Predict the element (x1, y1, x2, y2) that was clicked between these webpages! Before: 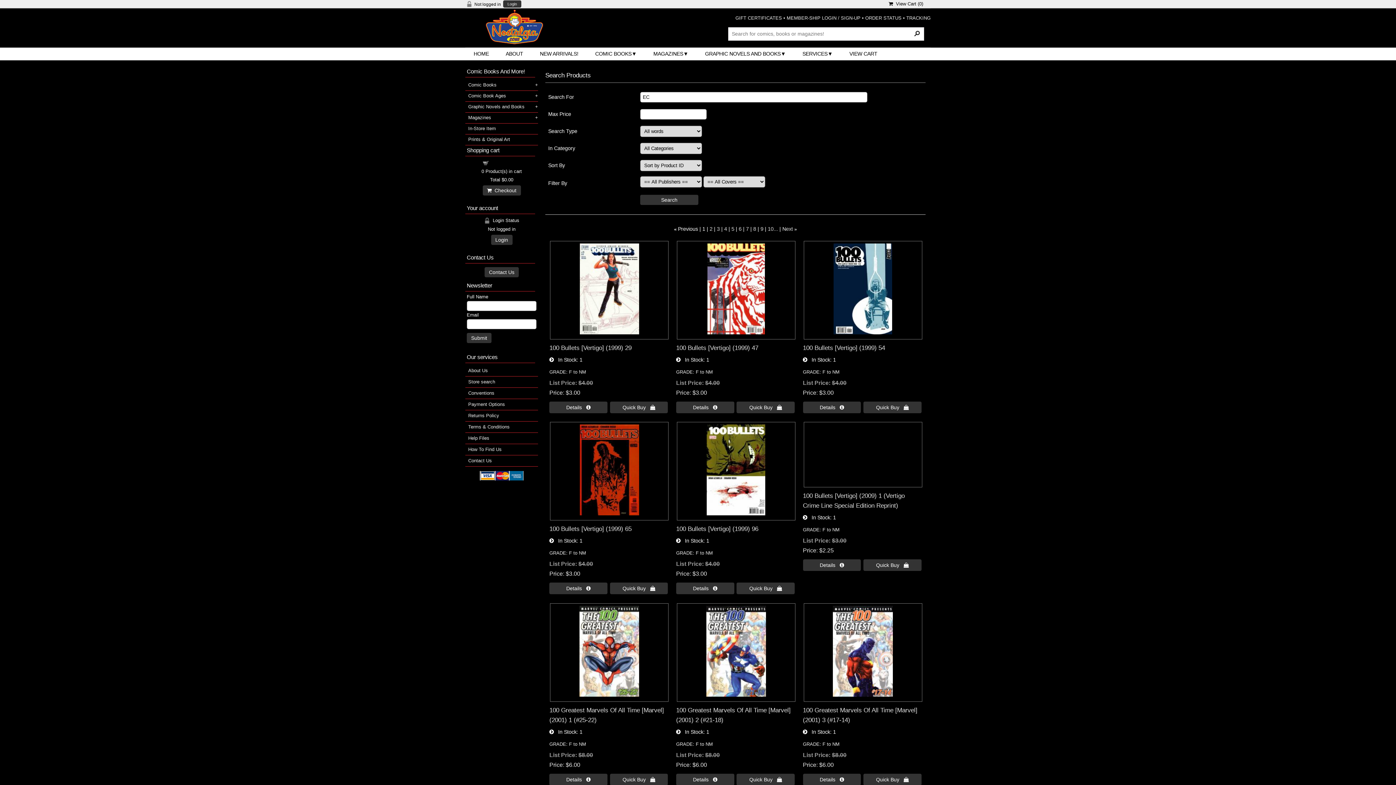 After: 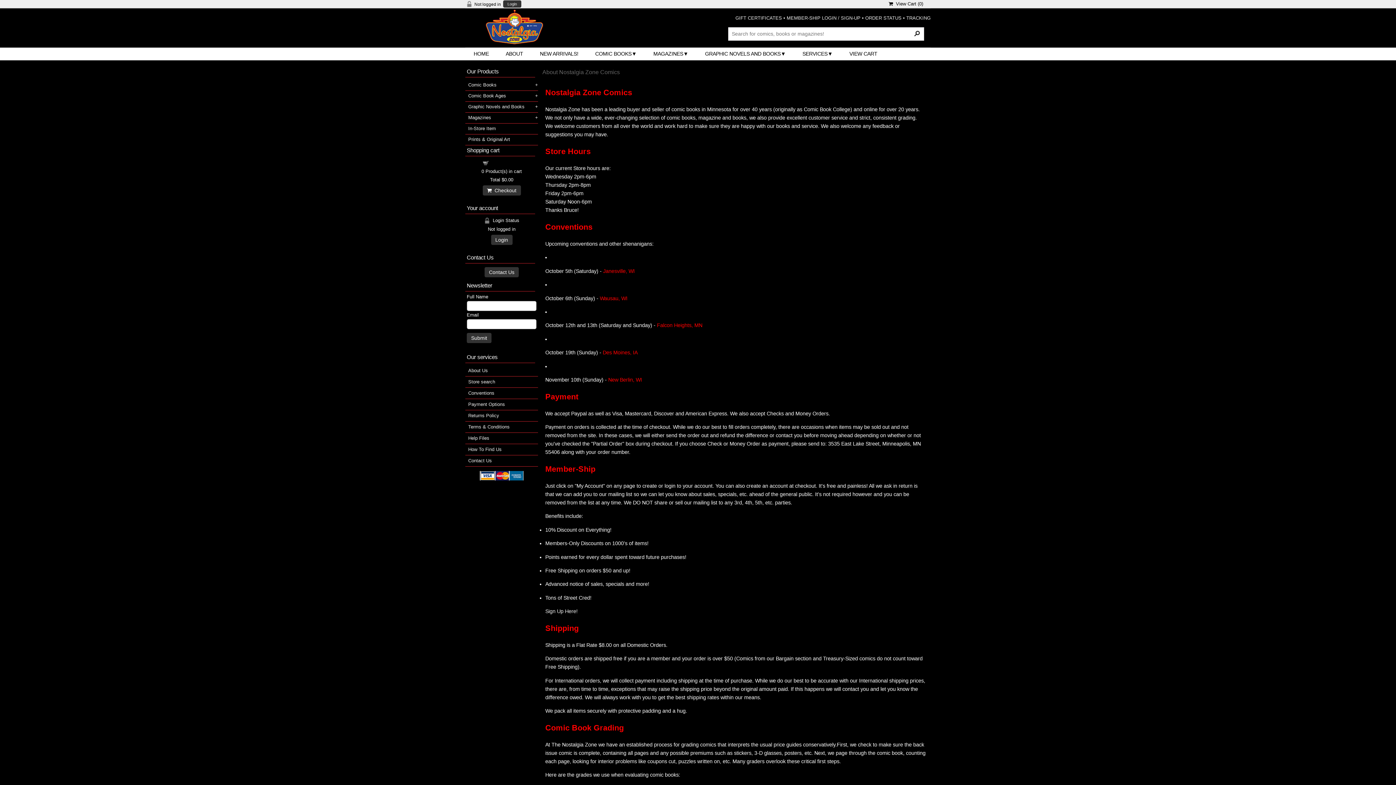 Action: label: Terms & Conditions bbox: (465, 421, 538, 432)